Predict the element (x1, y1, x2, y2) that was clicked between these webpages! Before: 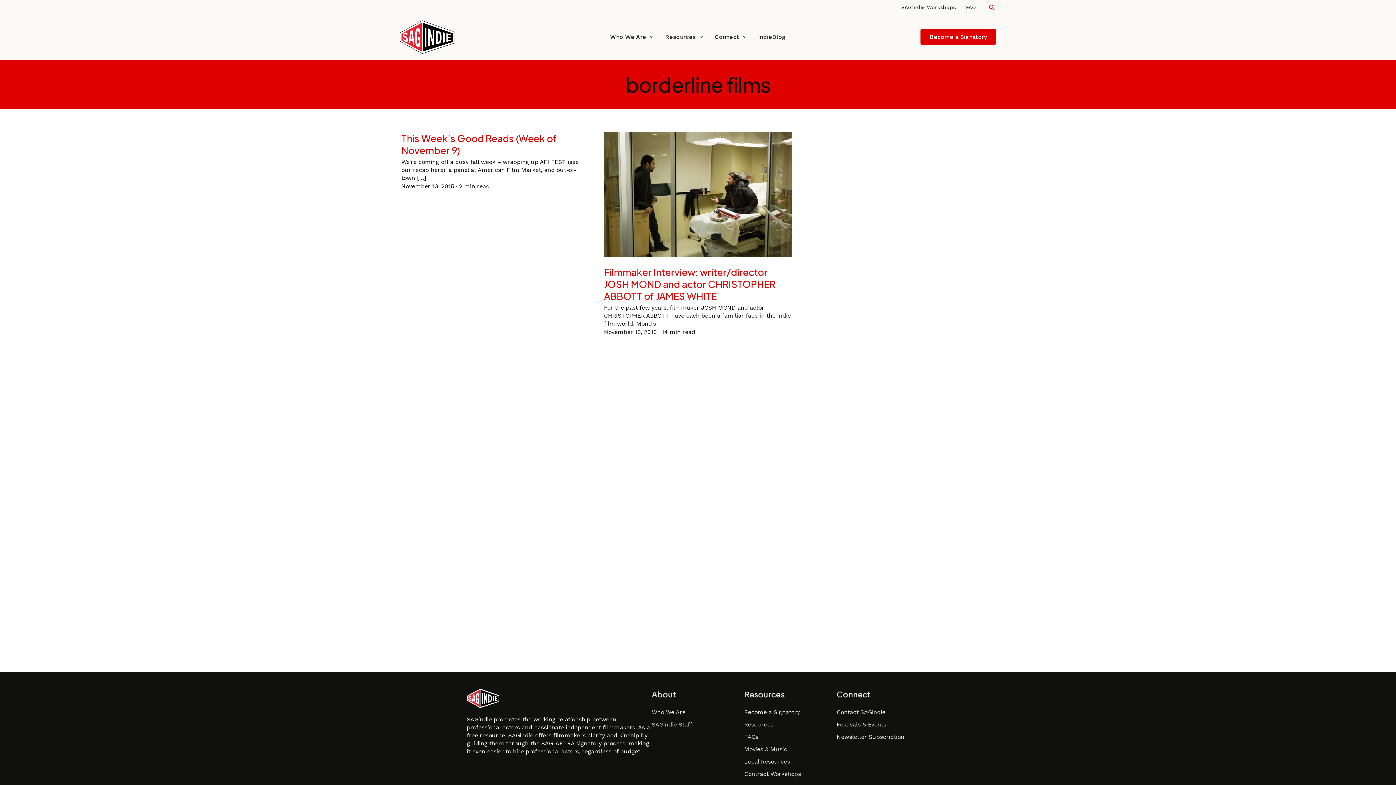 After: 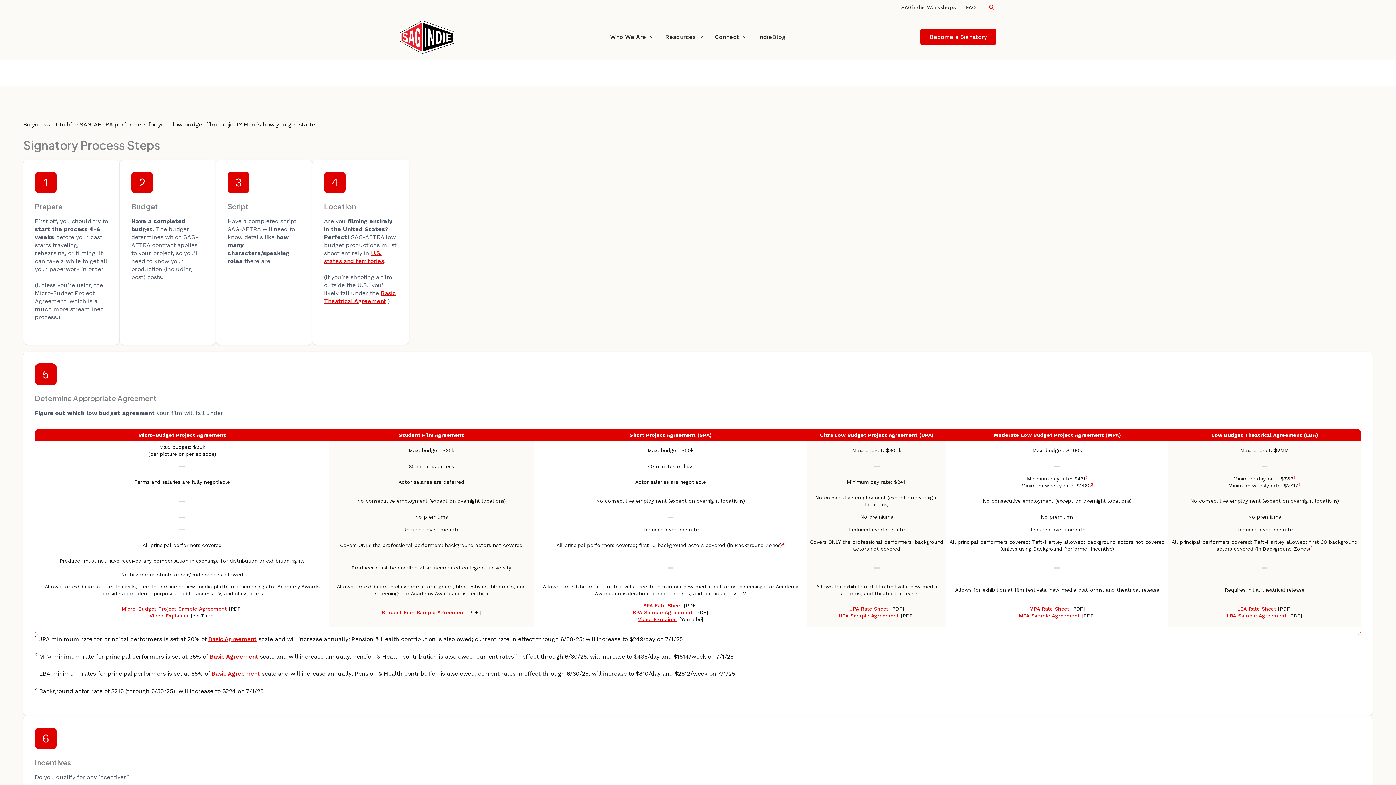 Action: label: Become a Signatory bbox: (744, 708, 800, 715)